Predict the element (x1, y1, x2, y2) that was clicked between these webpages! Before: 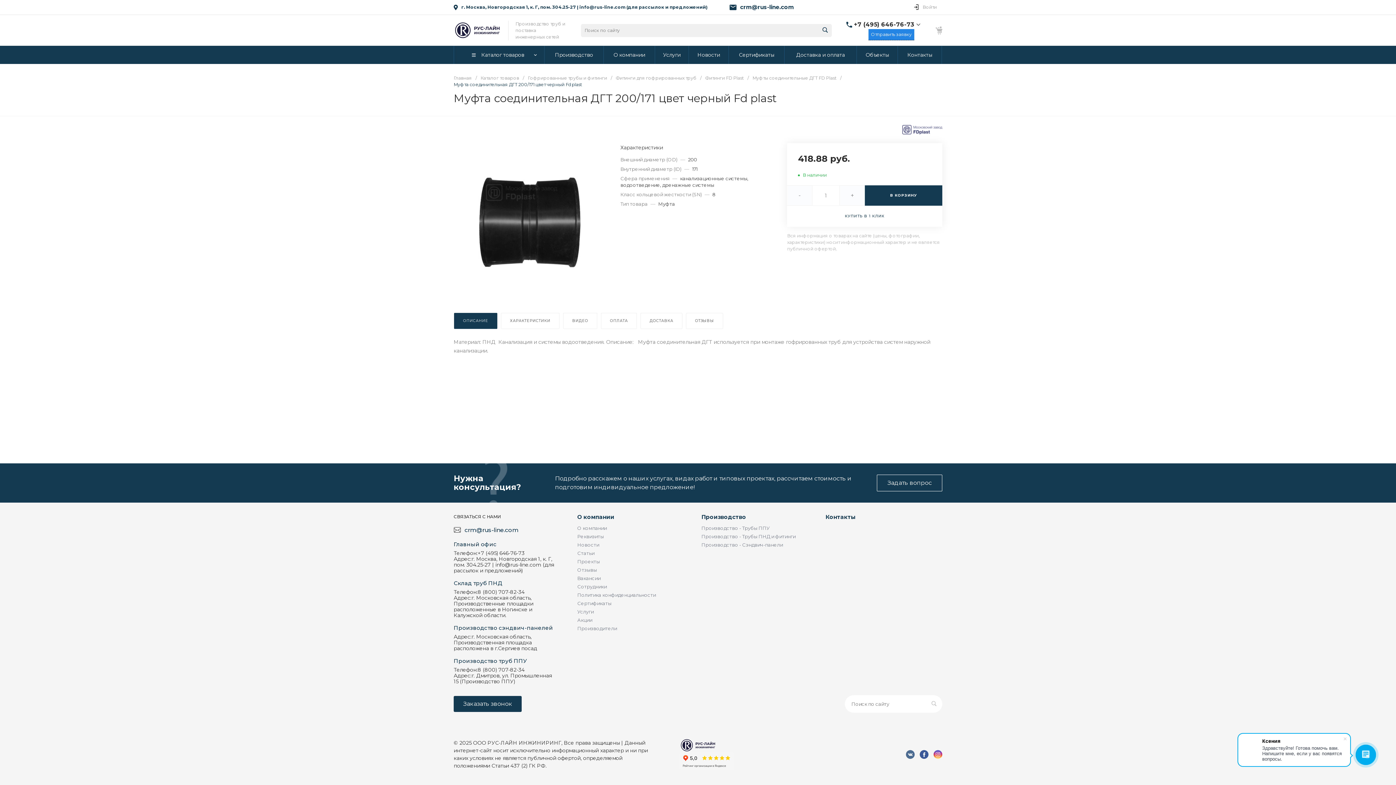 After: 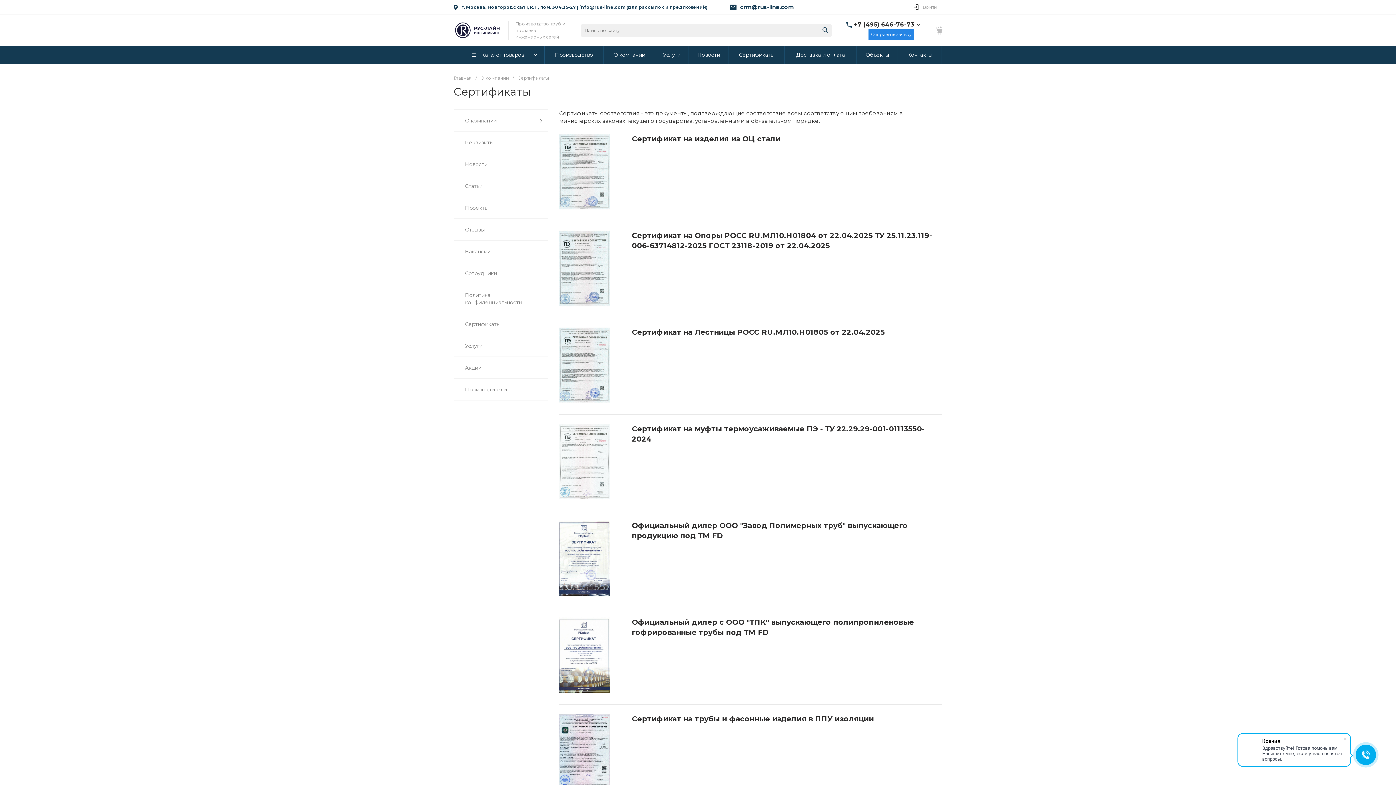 Action: label: Сертификаты bbox: (729, 45, 784, 64)